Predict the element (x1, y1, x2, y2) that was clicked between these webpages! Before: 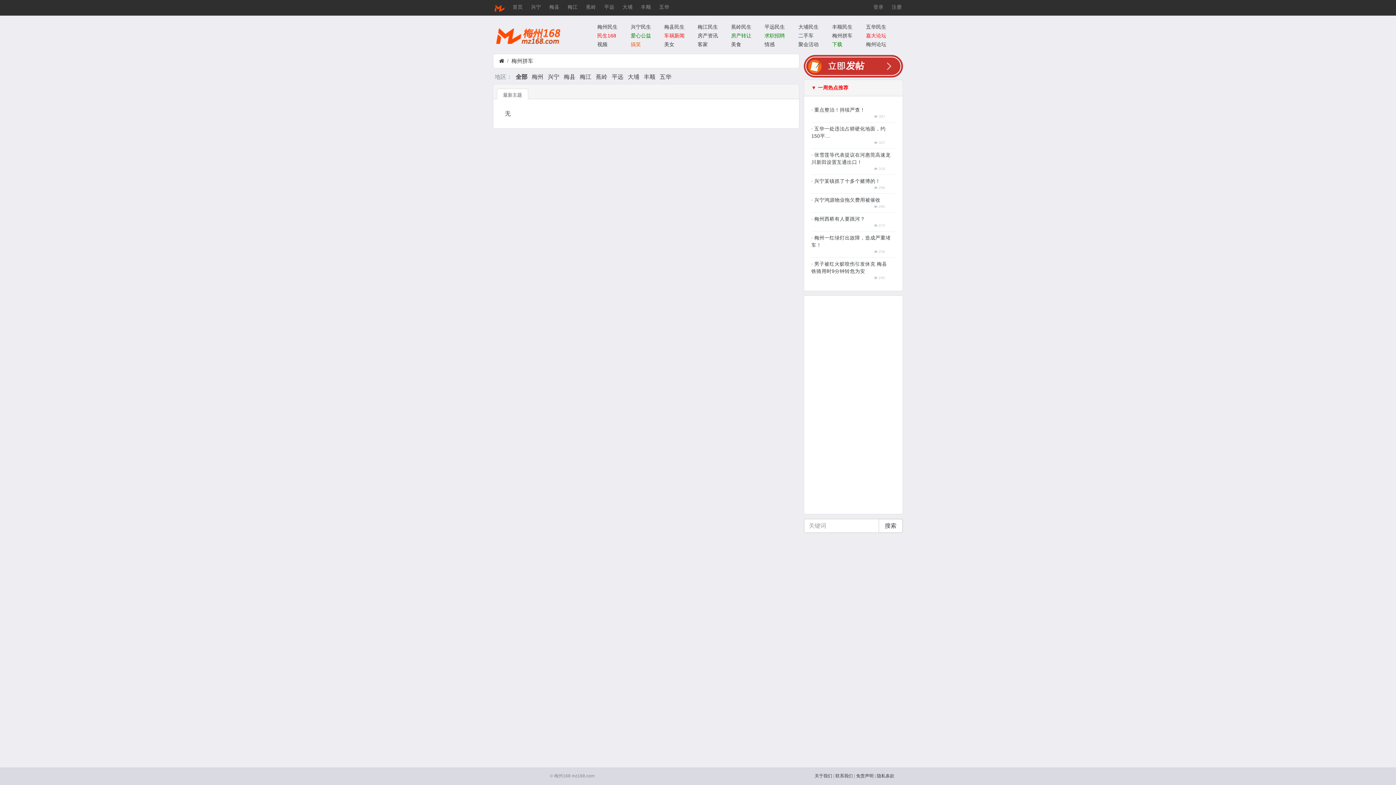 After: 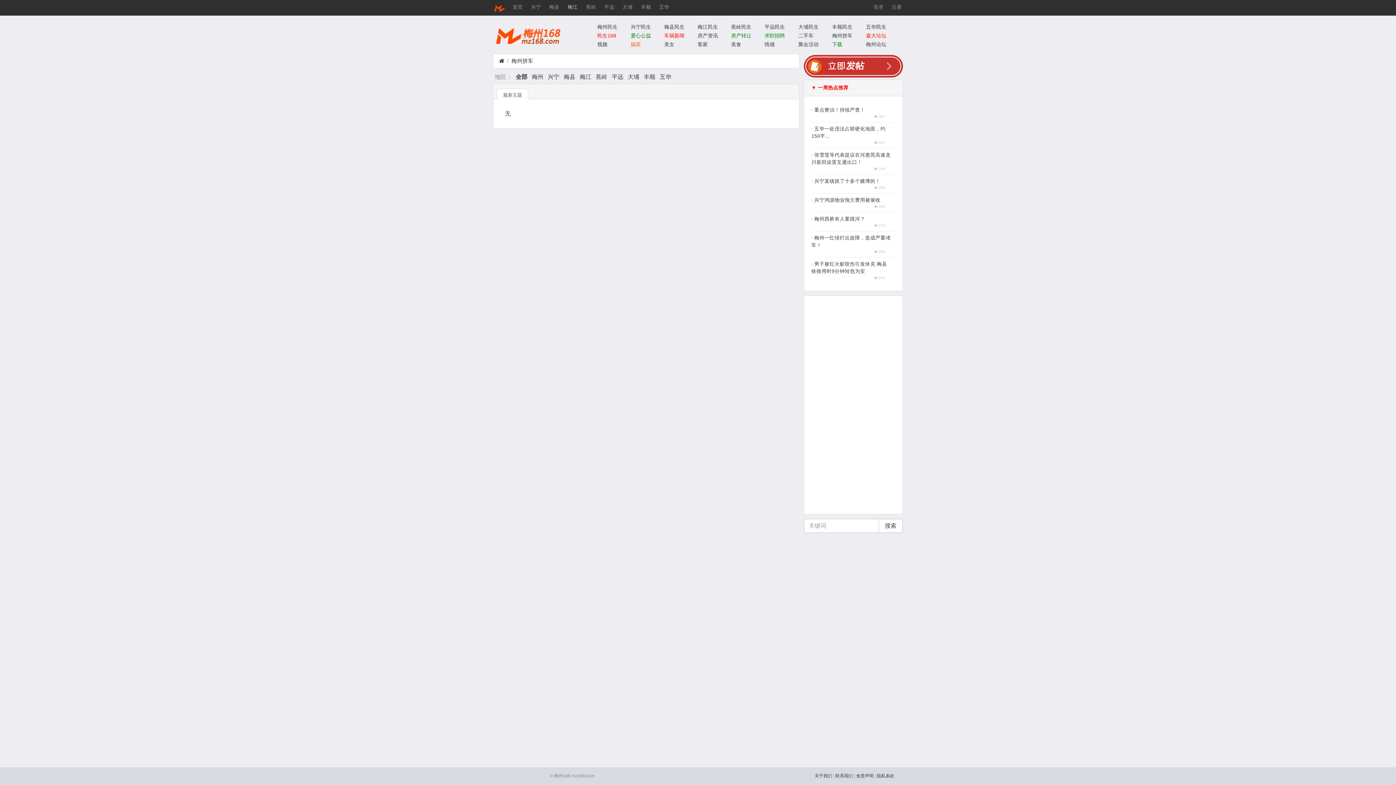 Action: label: 梅江 bbox: (567, 2, 577, 12)